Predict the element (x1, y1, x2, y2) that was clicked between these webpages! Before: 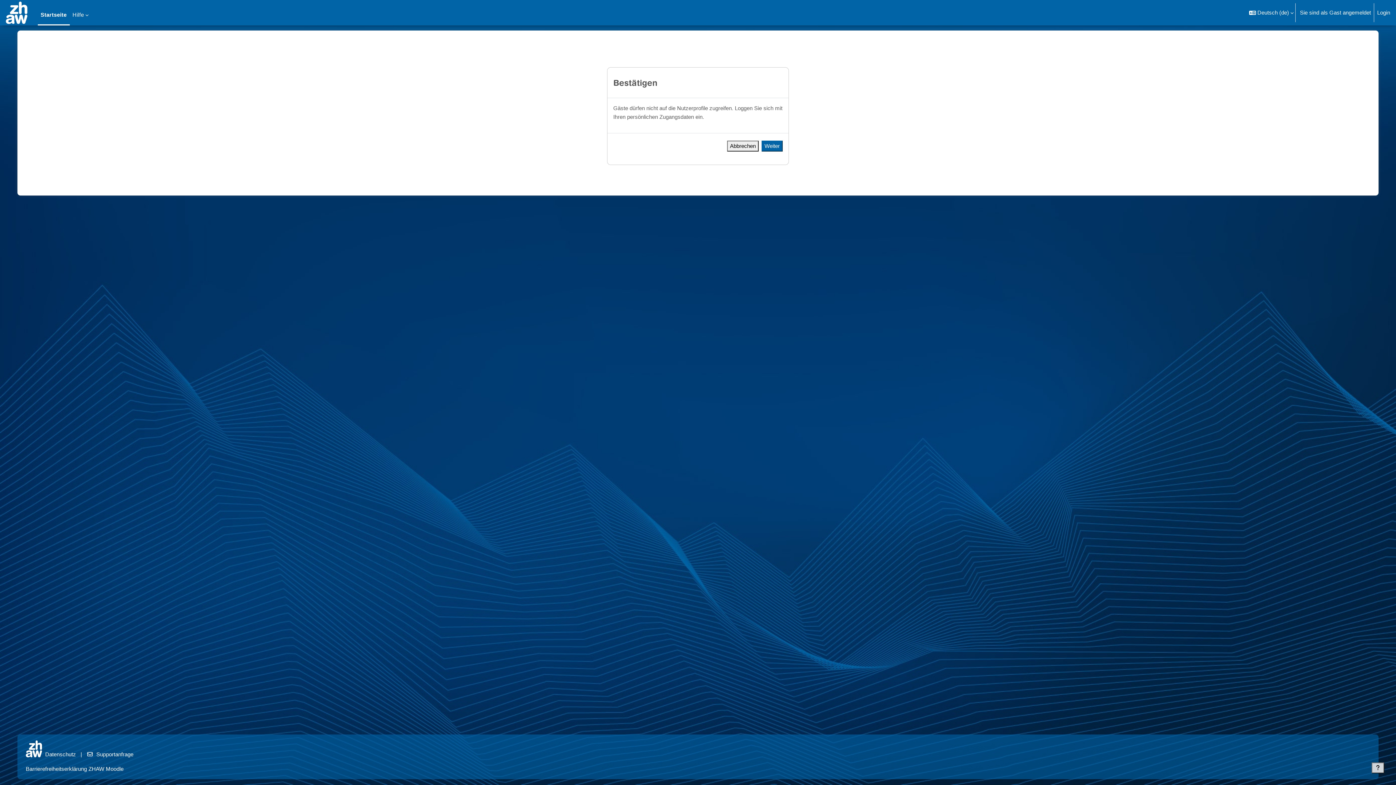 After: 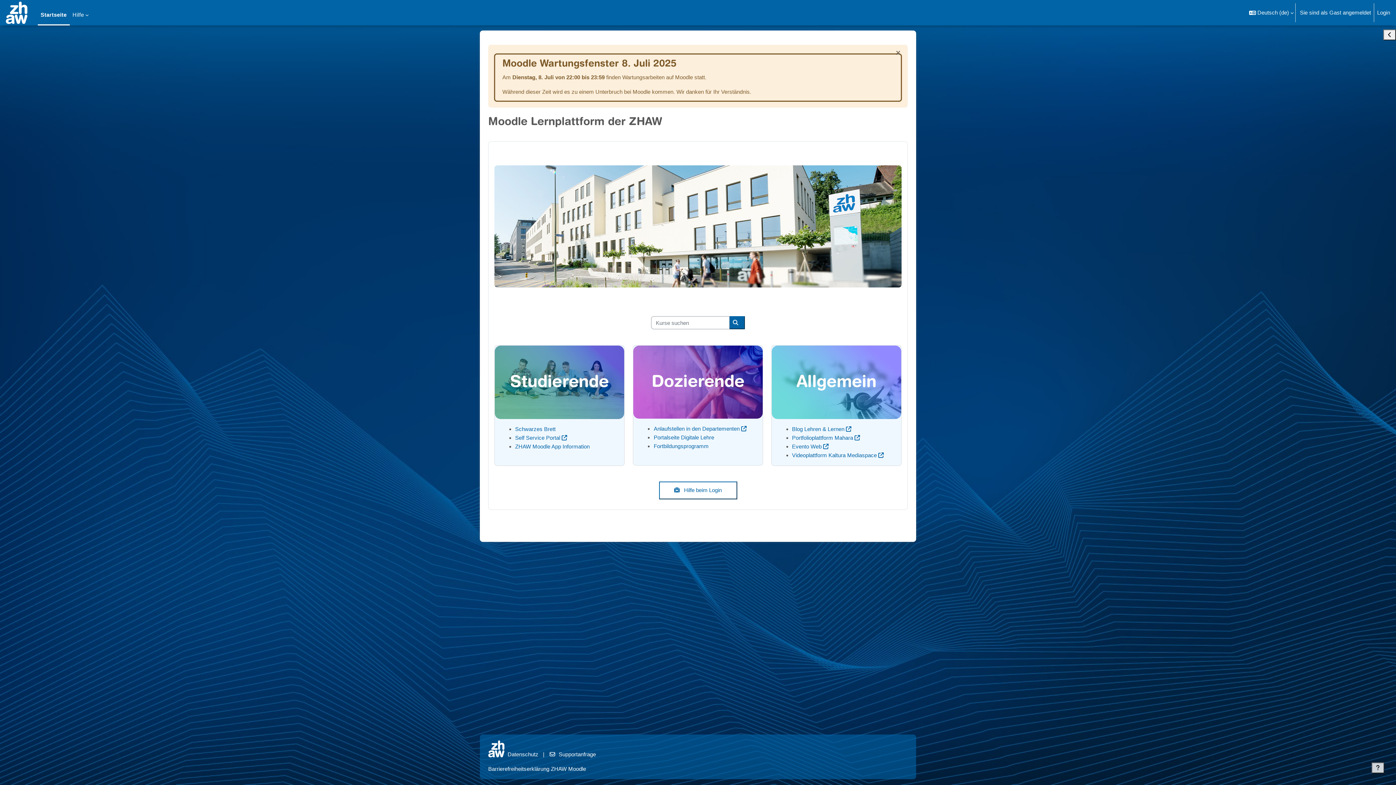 Action: bbox: (5, 0, 28, 25)